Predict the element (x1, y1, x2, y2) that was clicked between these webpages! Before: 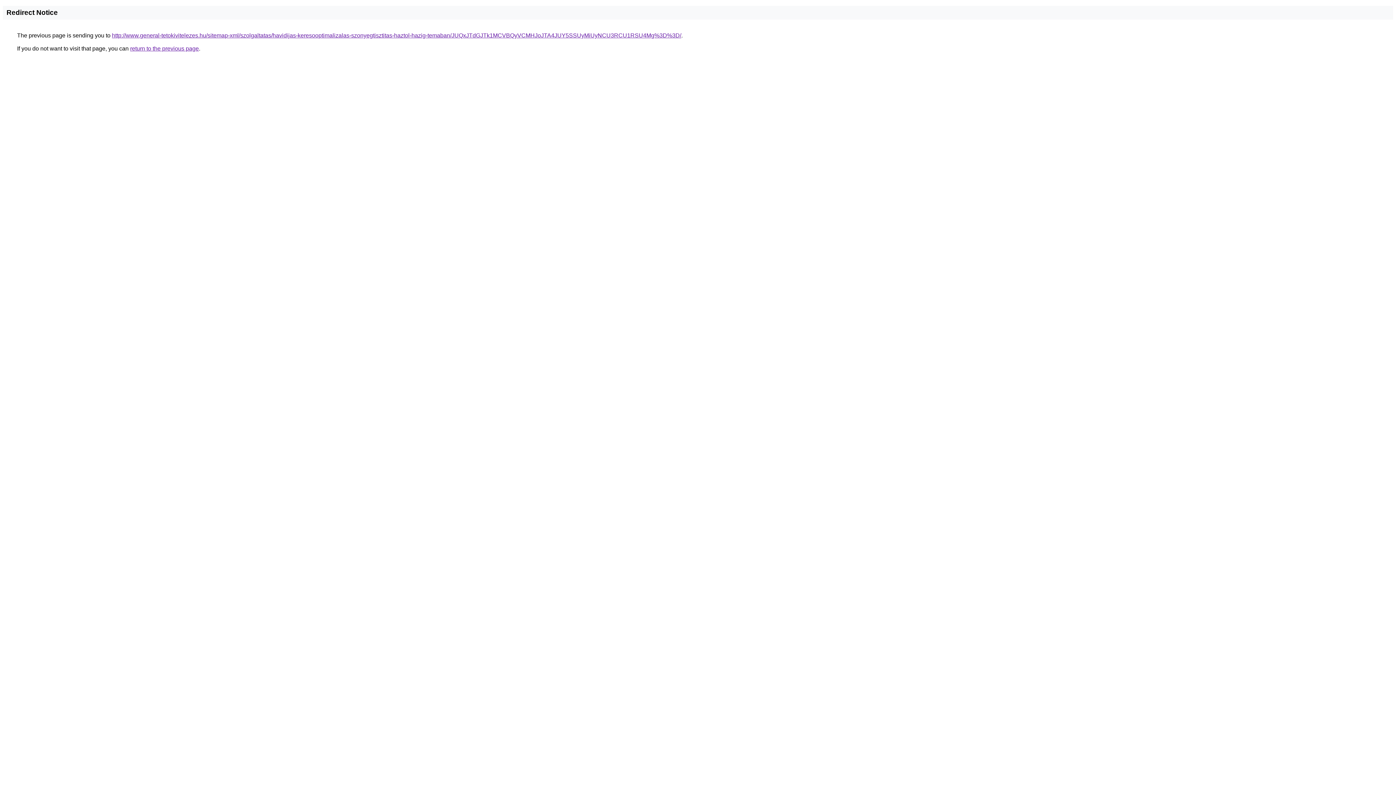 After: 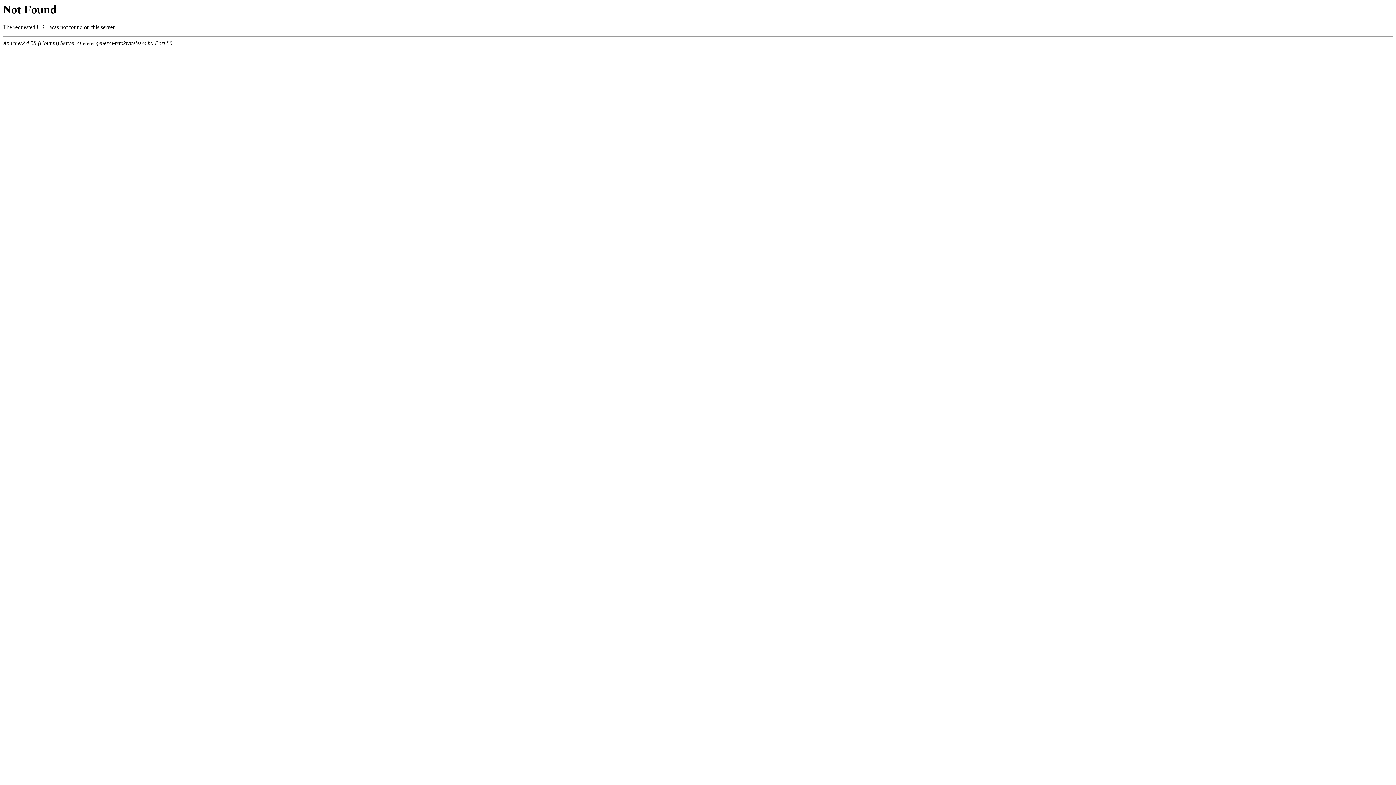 Action: bbox: (112, 32, 681, 38) label: http://www.general-tetokivitelezes.hu/sitemap-xml/szolgaltatas/havidijas-keresooptimalizalas-szonyegtisztitas-haztol-hazig-temaban/JUQxJTdGJTk1MCVBQyVCMHJoJTA4JUY5SSUyMiUyNCU3RCU1RSU4Mg%3D%3D/